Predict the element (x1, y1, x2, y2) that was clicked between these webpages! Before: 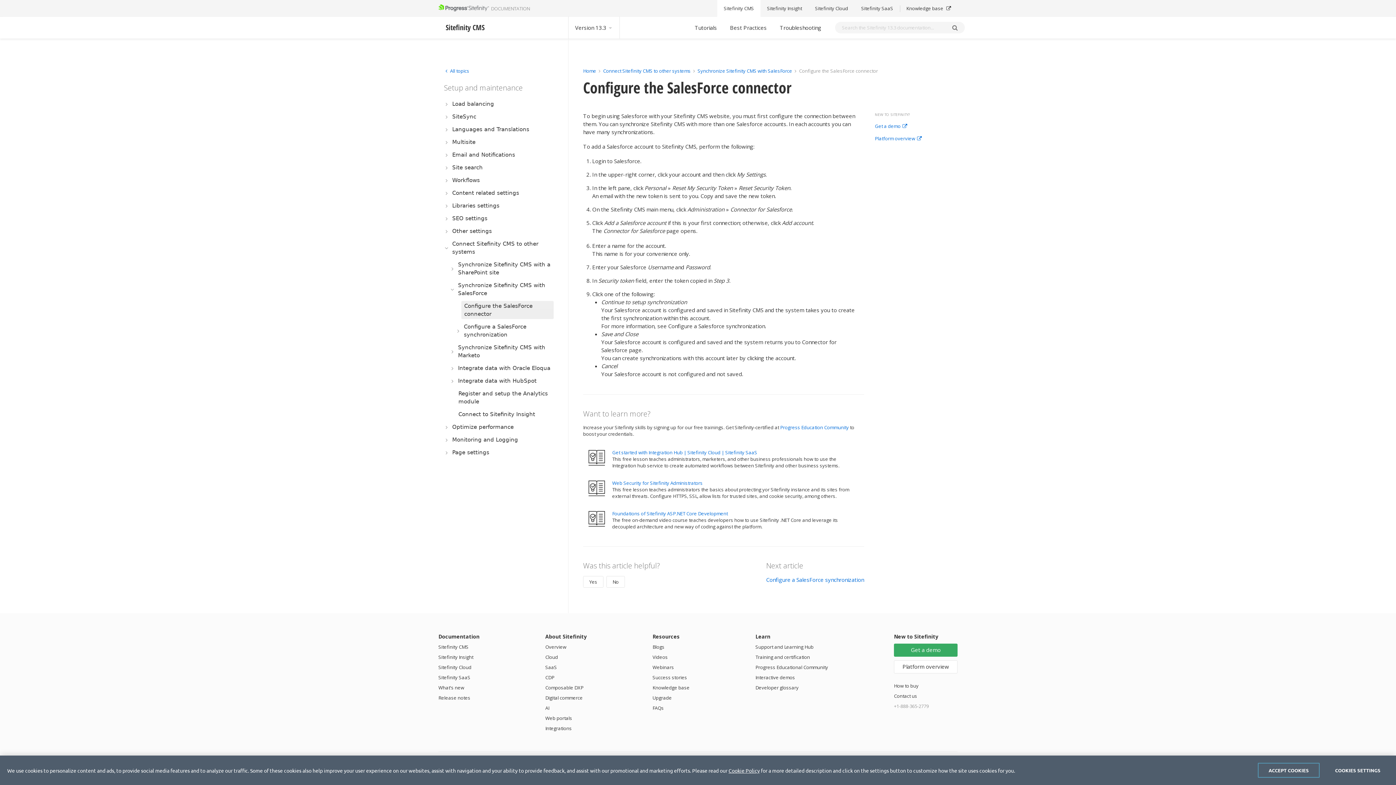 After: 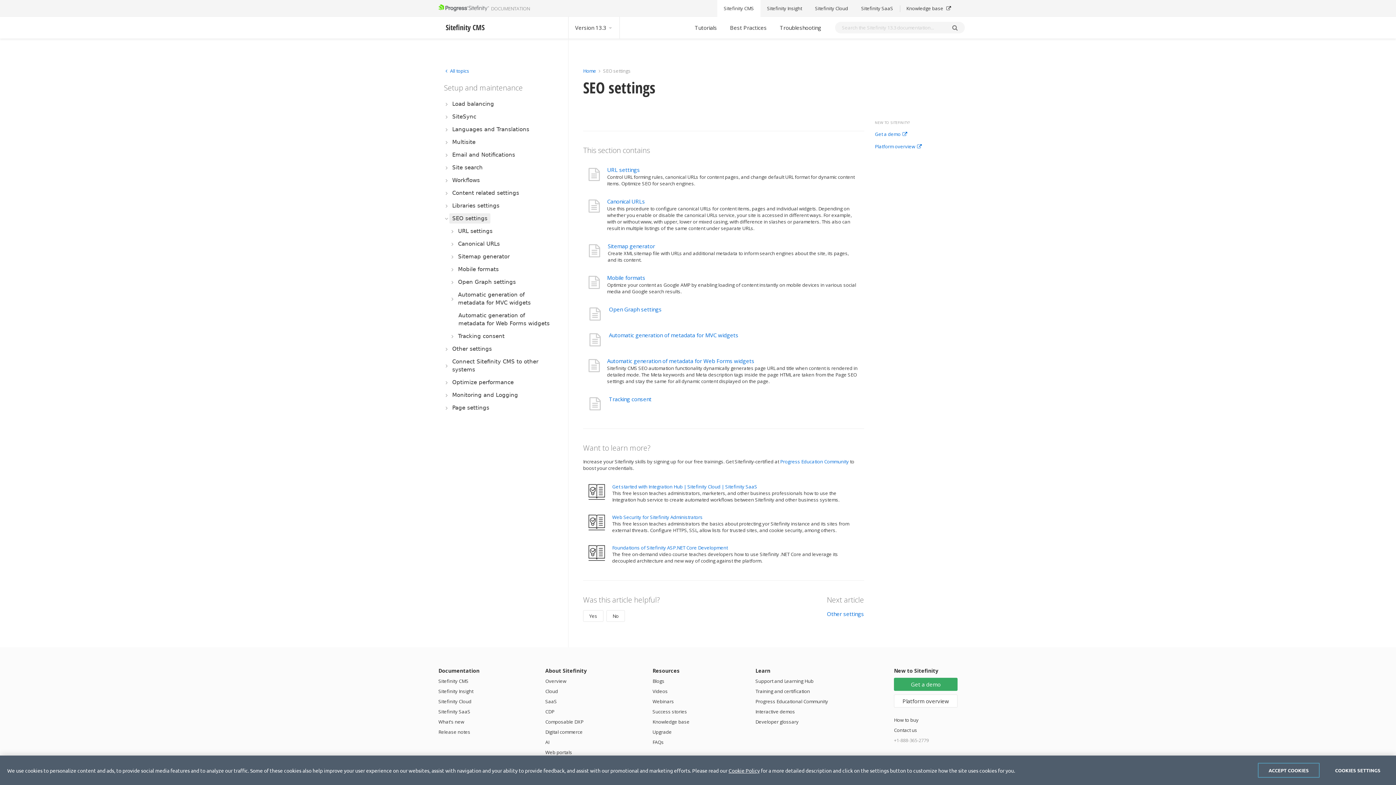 Action: label: SEO settings bbox: (449, 213, 490, 223)